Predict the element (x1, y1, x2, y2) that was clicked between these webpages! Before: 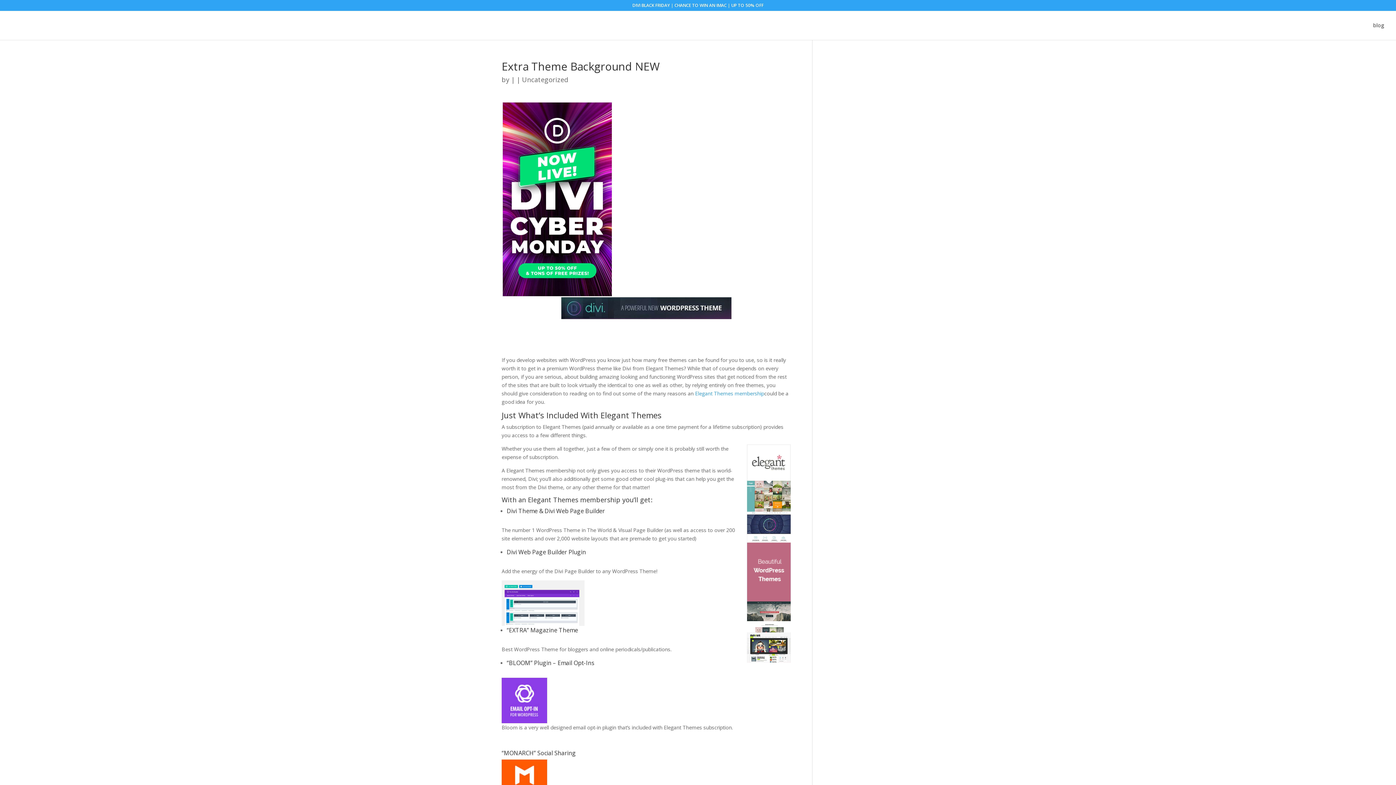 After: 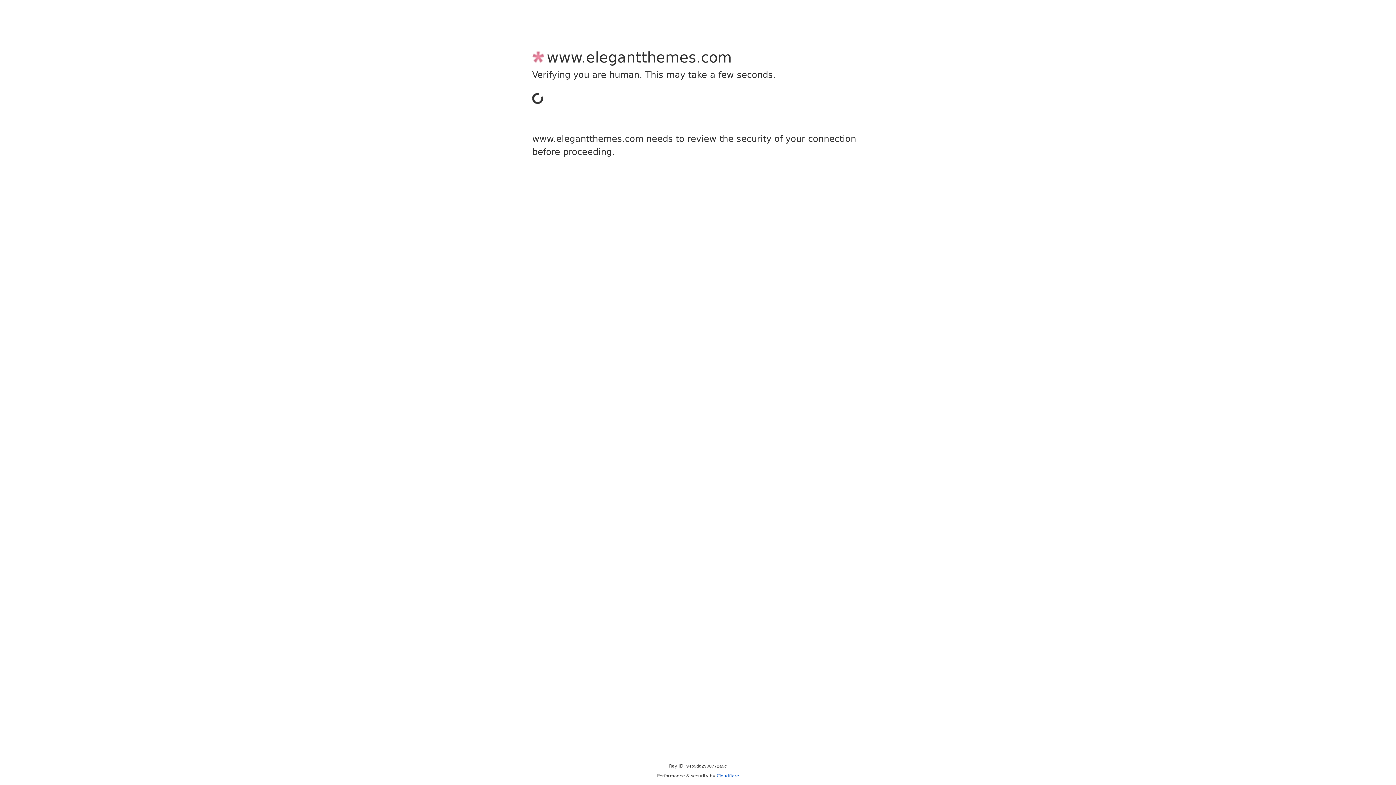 Action: label: Elegant Themes membership bbox: (695, 390, 764, 397)